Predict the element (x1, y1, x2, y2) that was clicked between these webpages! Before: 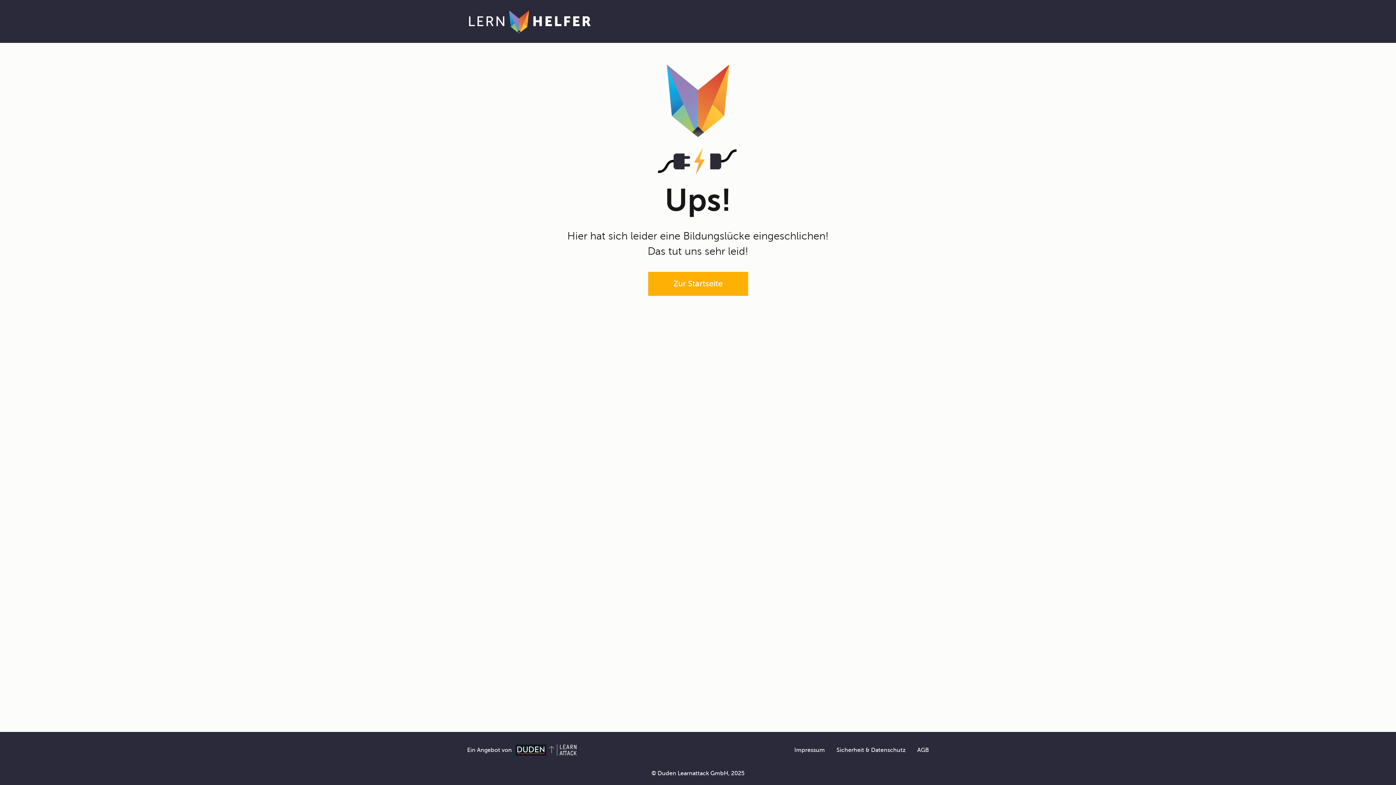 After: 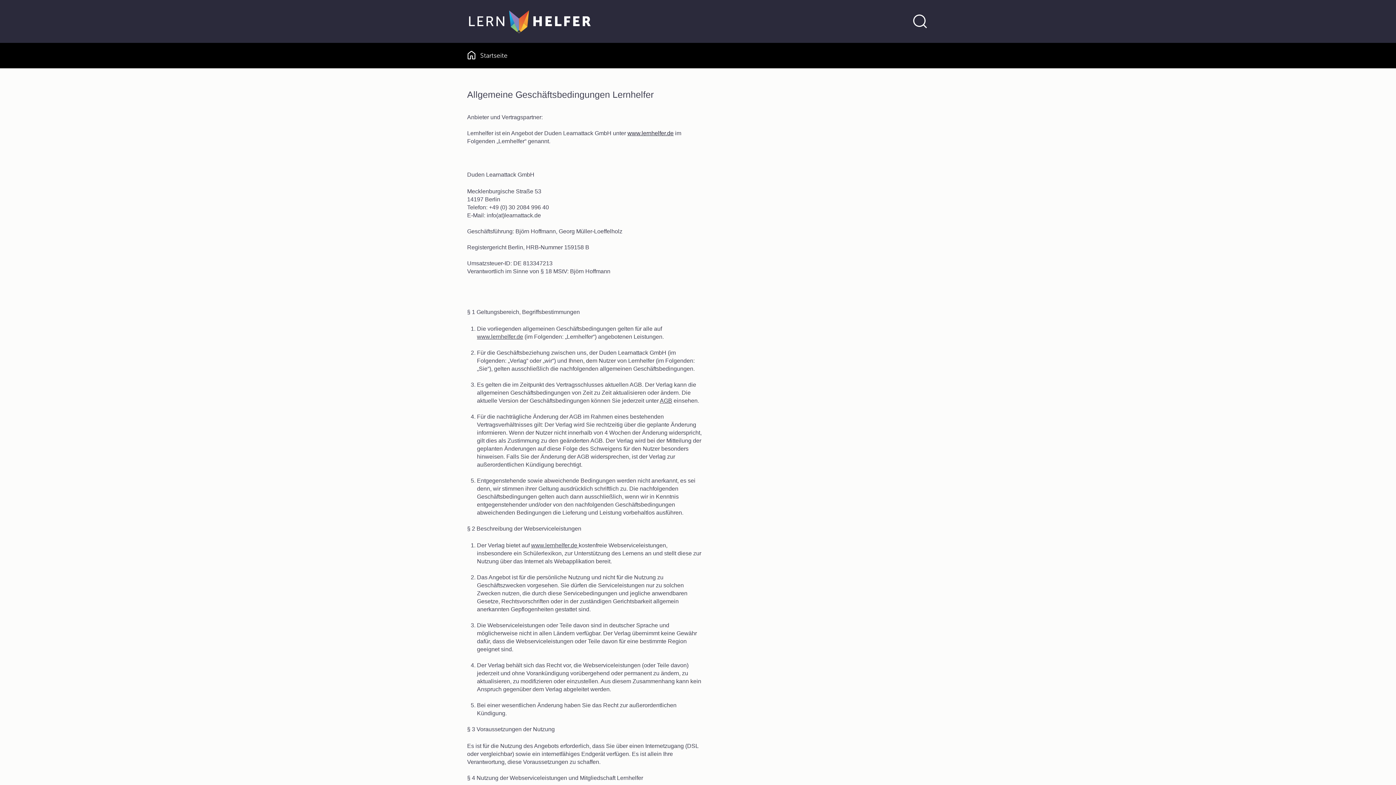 Action: bbox: (917, 747, 929, 753) label: AGB